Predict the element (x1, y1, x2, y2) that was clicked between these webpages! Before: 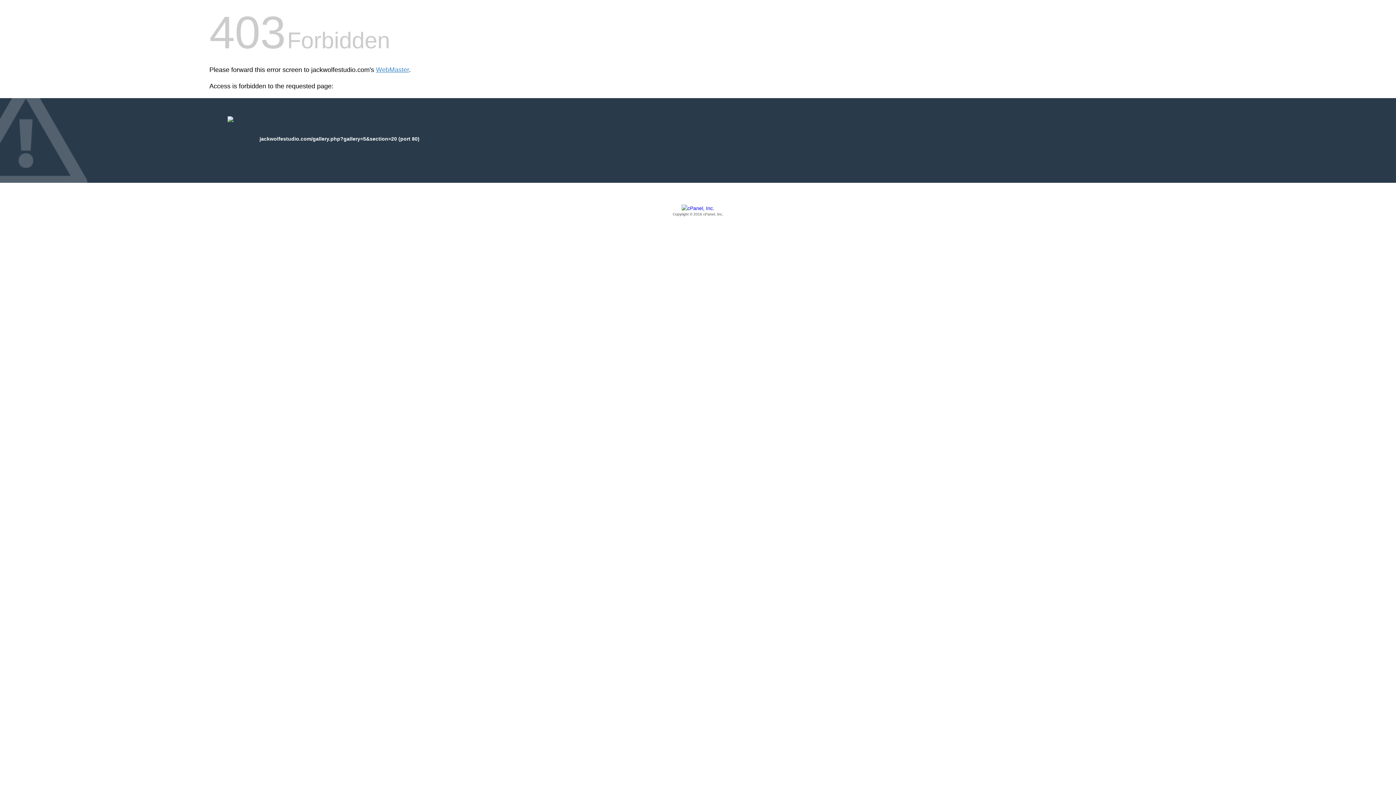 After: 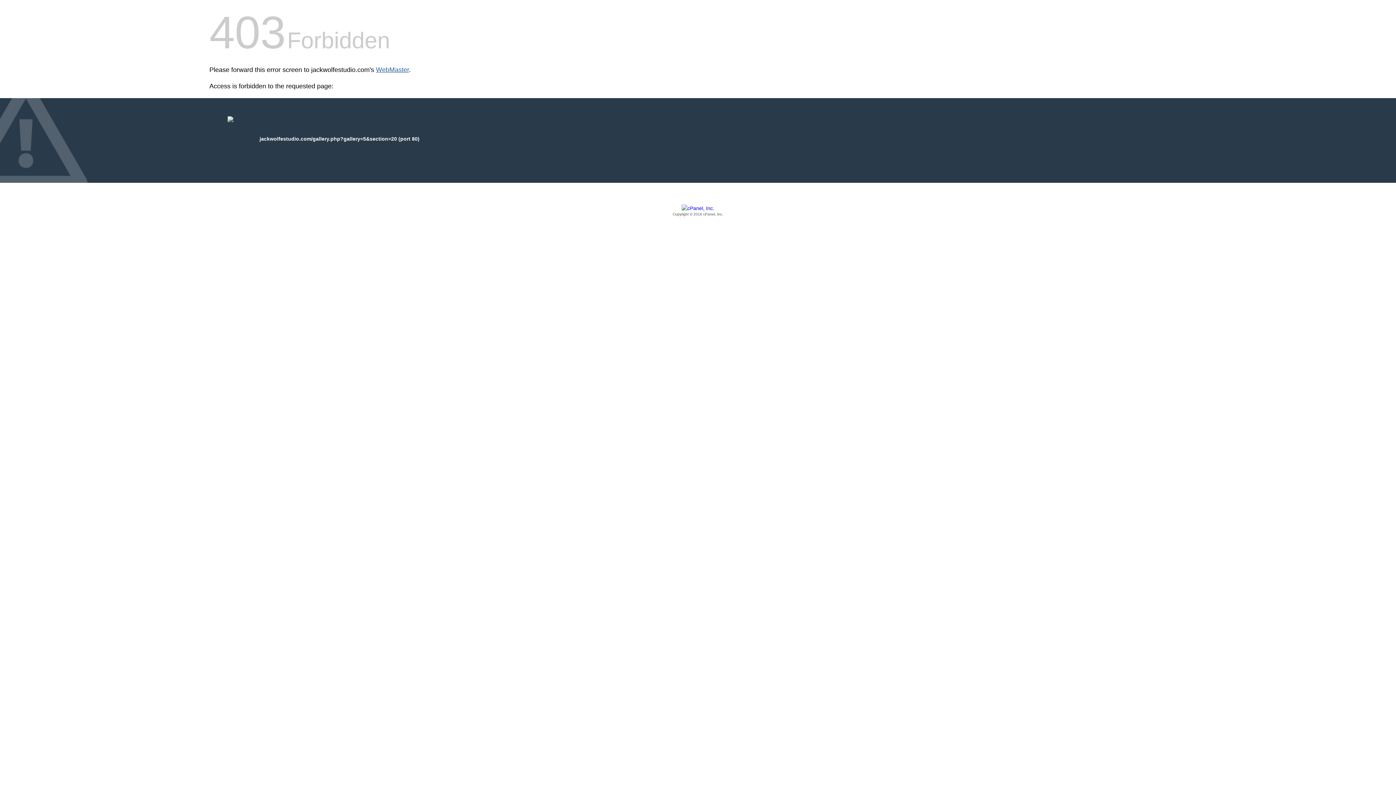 Action: bbox: (376, 66, 409, 73) label: WebMaster